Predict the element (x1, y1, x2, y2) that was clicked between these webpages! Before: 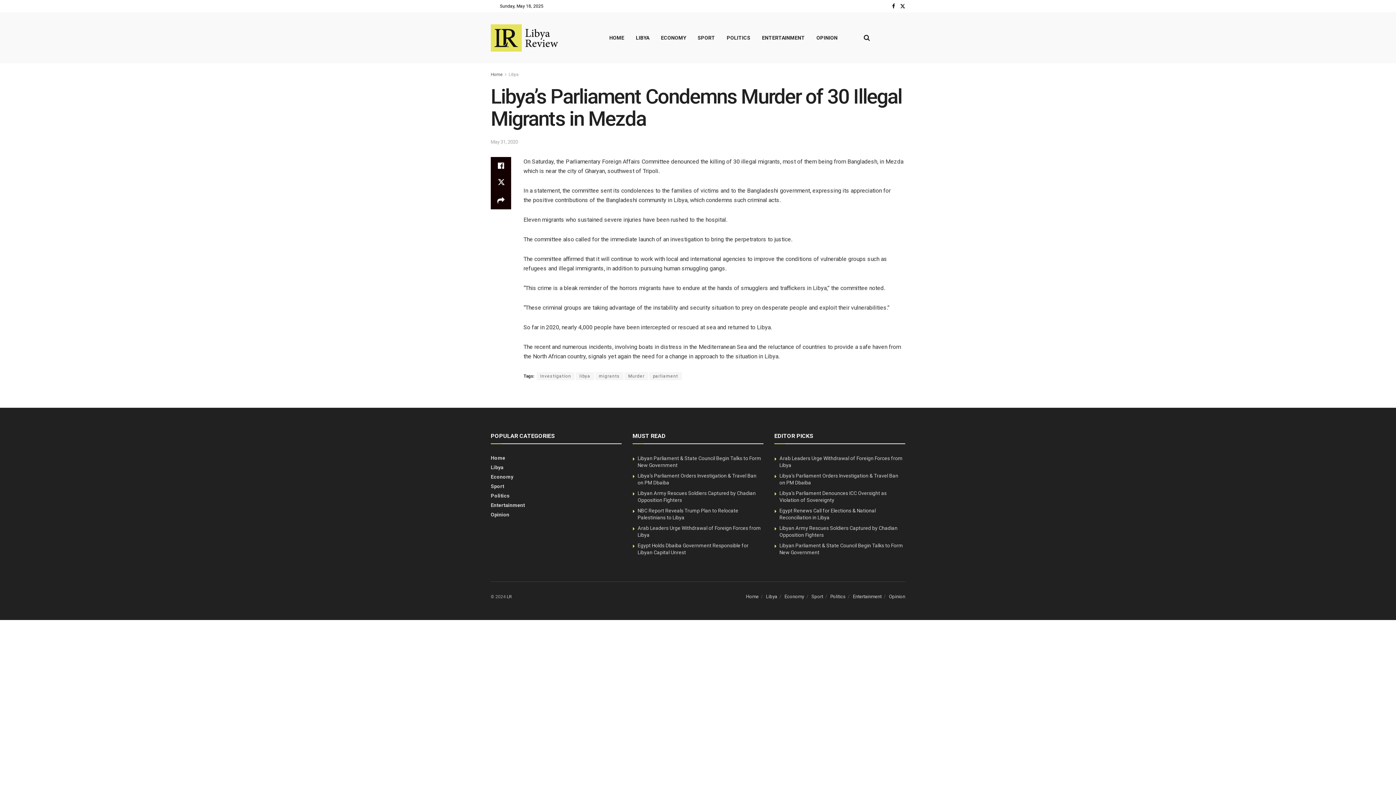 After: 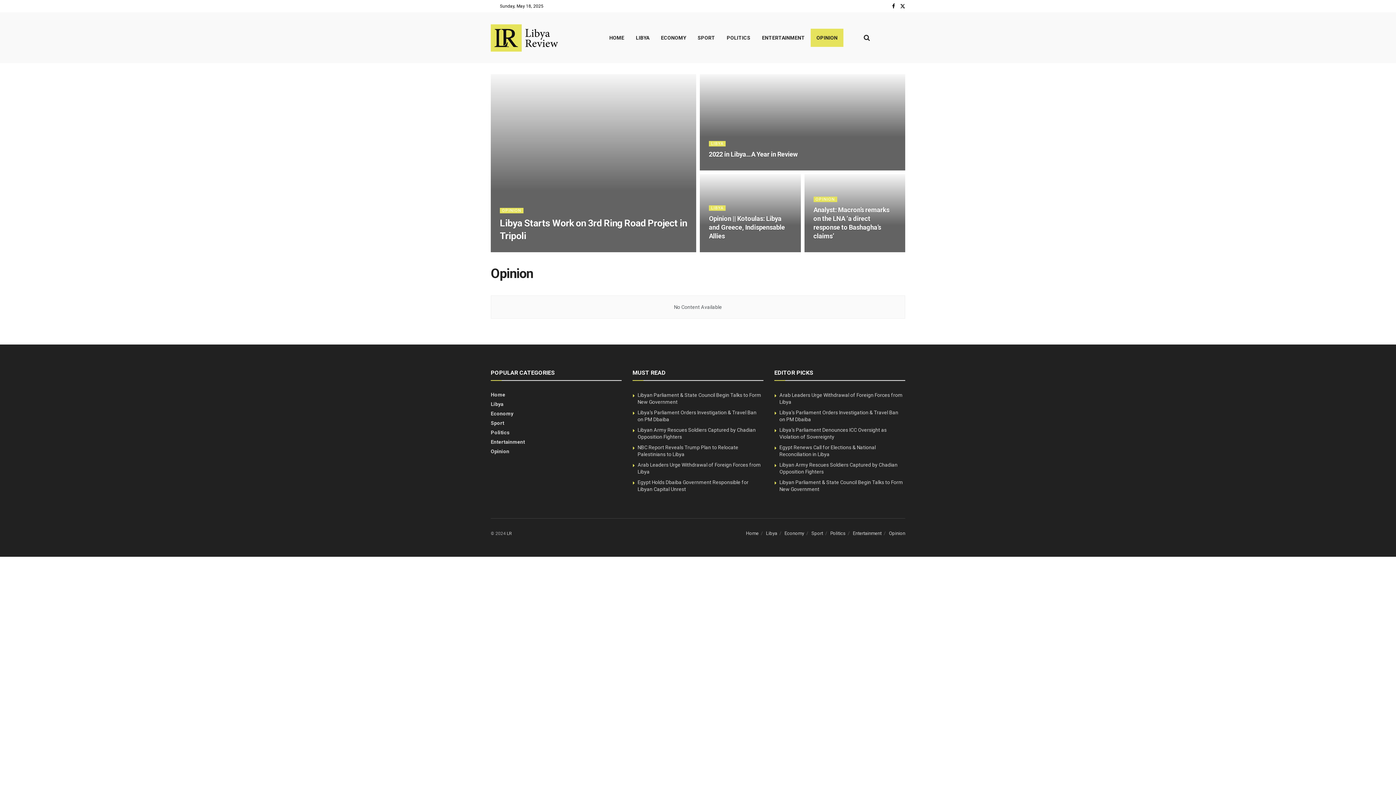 Action: label: OPINION bbox: (810, 28, 843, 46)